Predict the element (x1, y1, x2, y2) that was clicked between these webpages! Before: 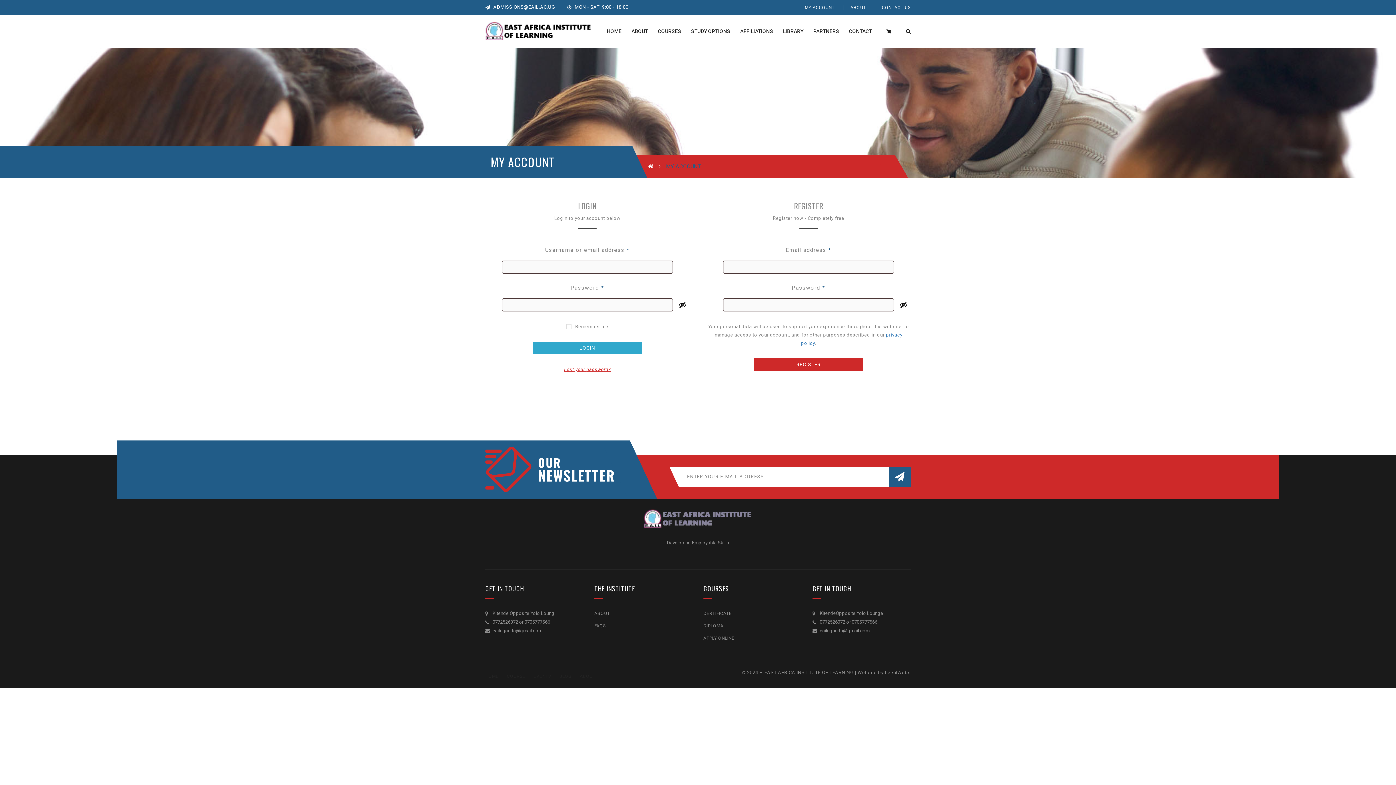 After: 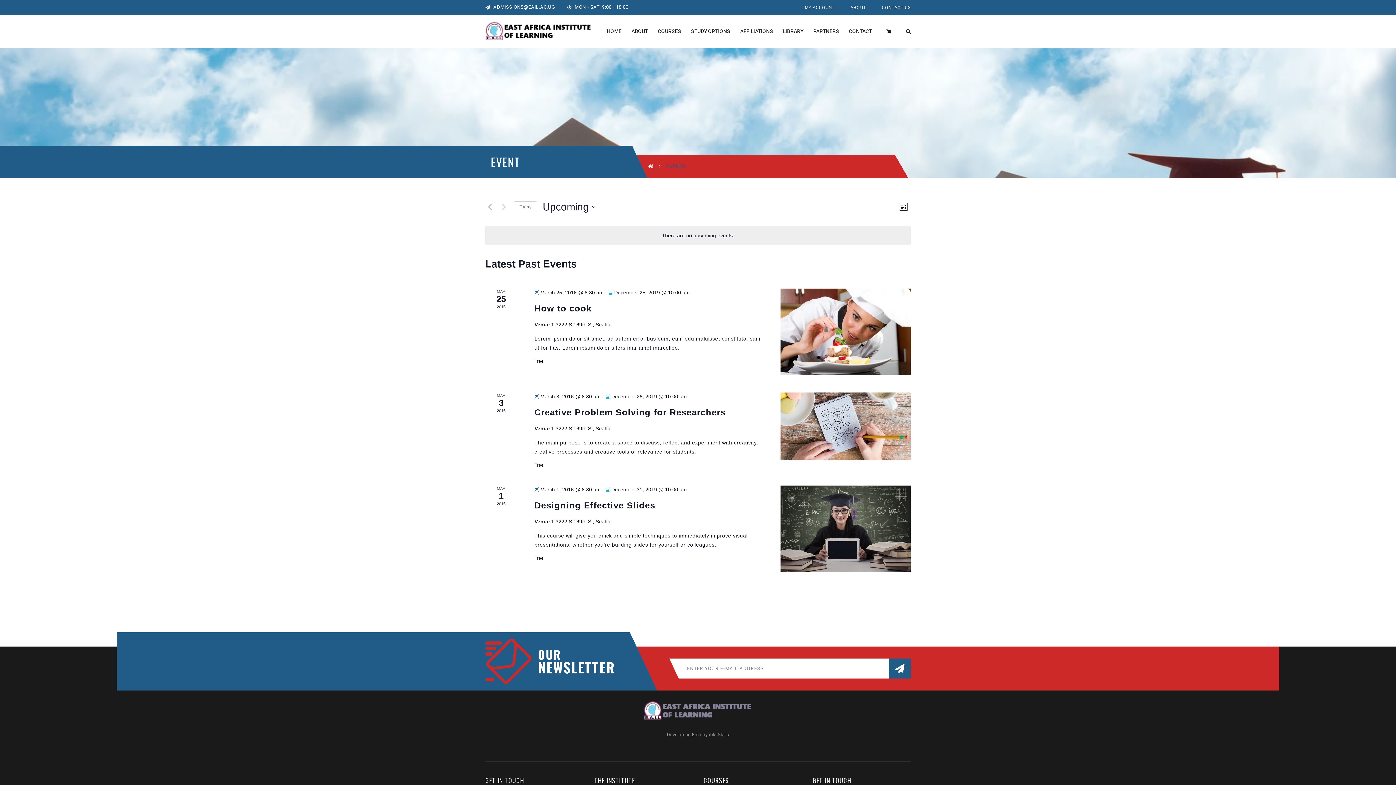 Action: label: EVENTS bbox: (533, 672, 551, 680)